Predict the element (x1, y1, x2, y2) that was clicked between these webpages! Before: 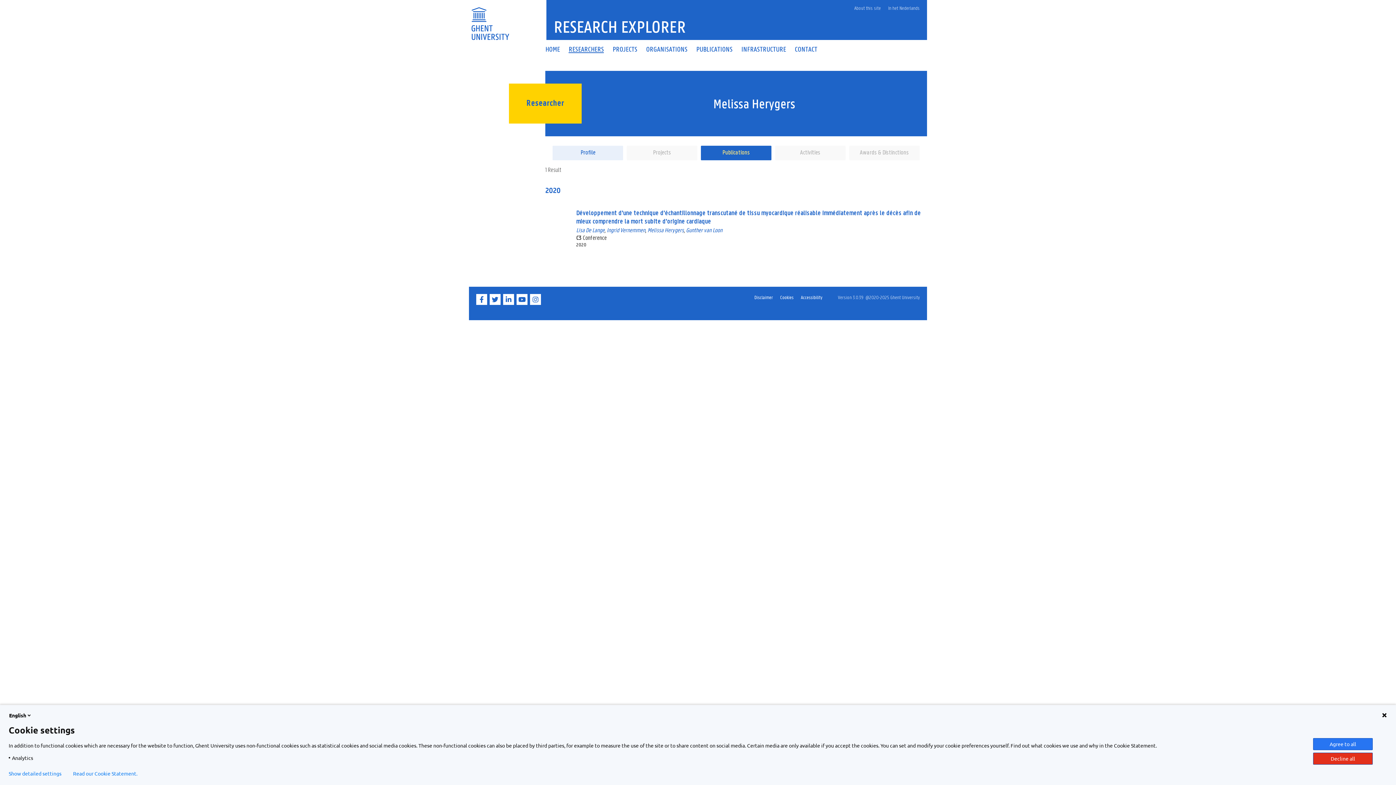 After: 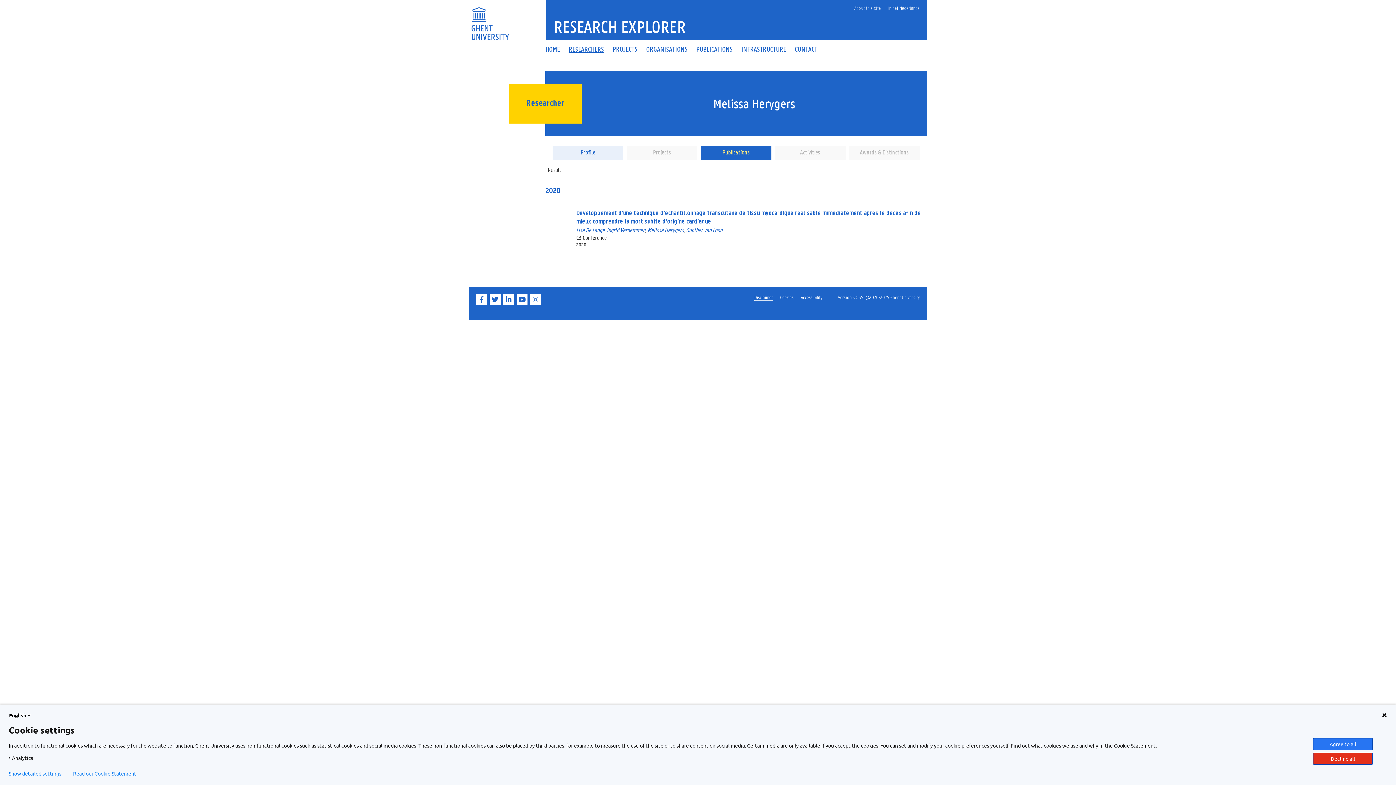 Action: label: Disclaimer bbox: (754, 294, 773, 300)